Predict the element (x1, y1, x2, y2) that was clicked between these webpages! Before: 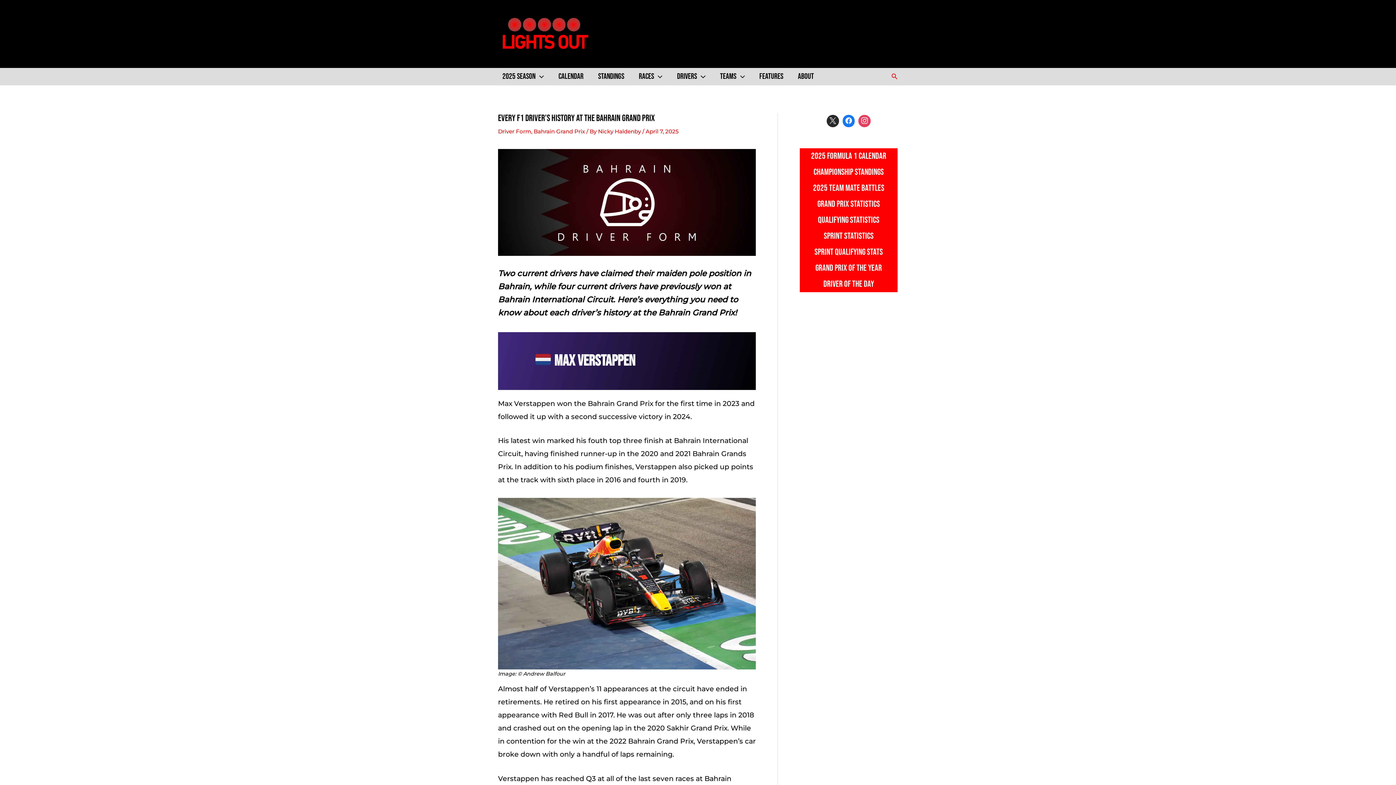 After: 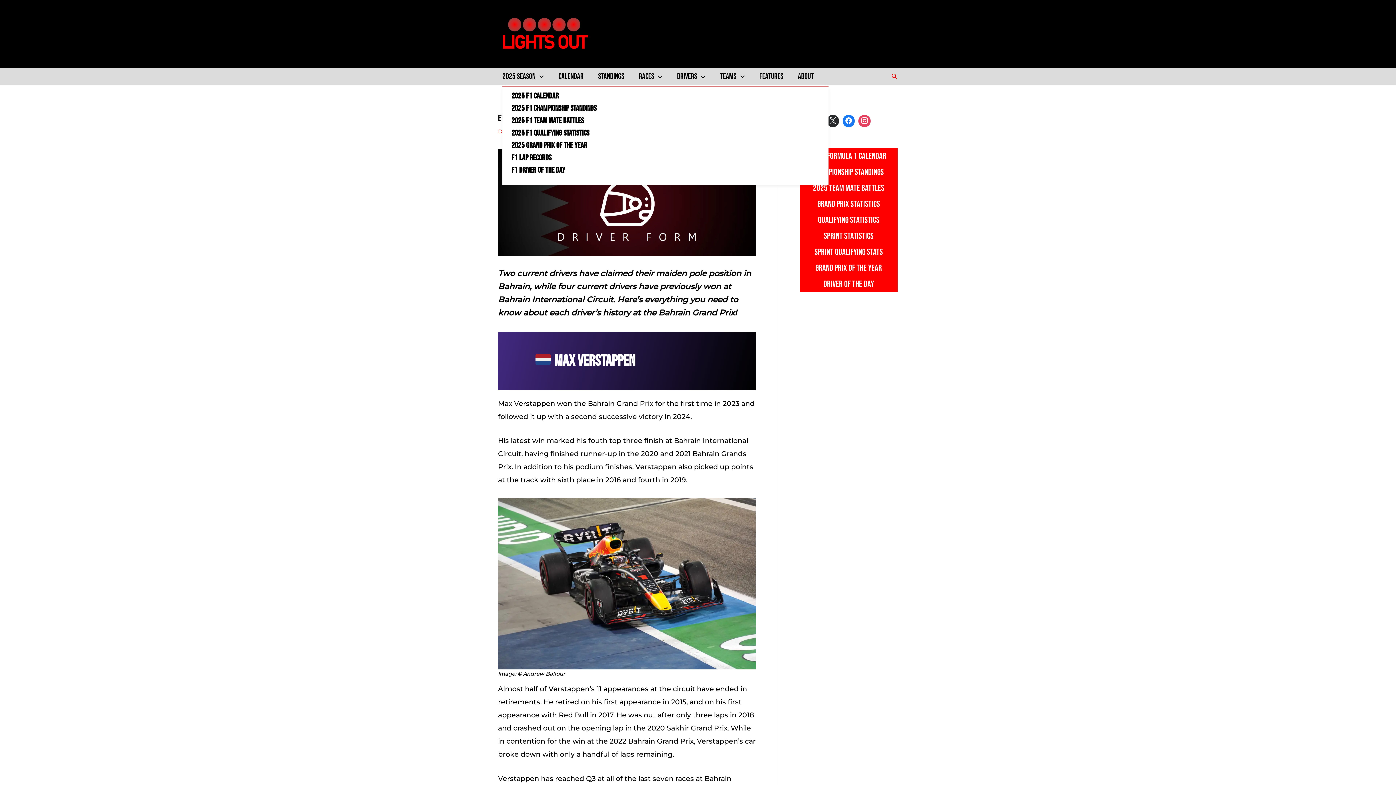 Action: label: 2025 Season bbox: (502, 74, 558, 79)